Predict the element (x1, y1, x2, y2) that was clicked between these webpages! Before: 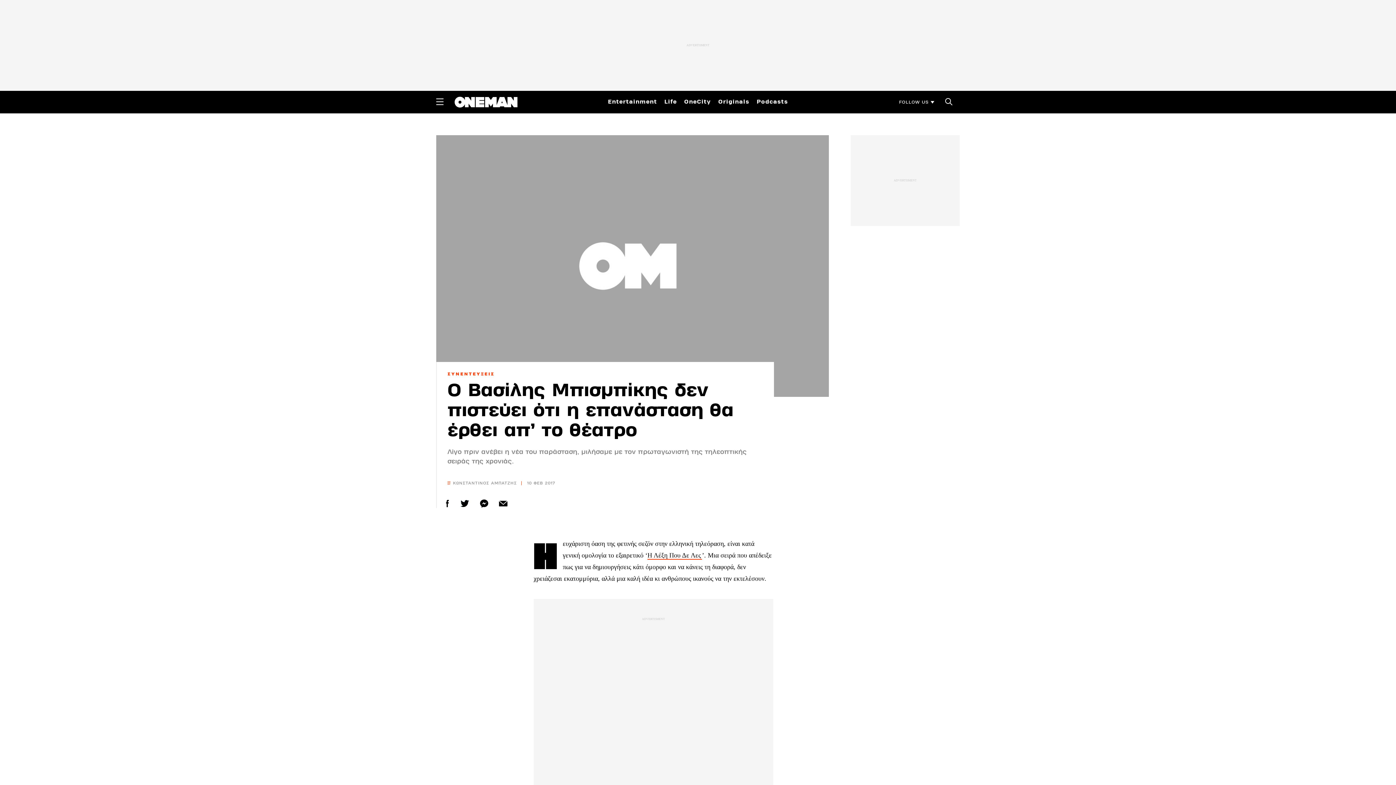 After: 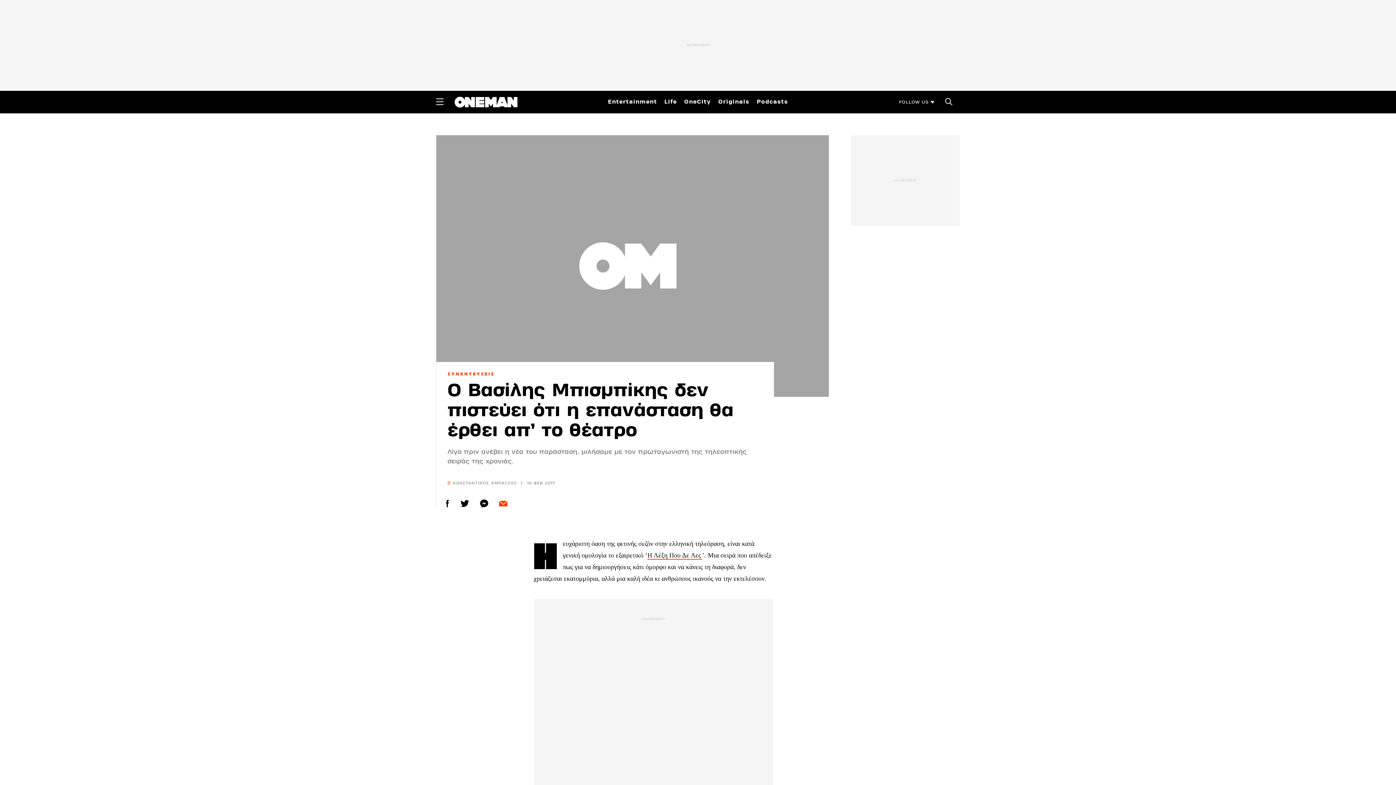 Action: bbox: (497, 497, 509, 510)